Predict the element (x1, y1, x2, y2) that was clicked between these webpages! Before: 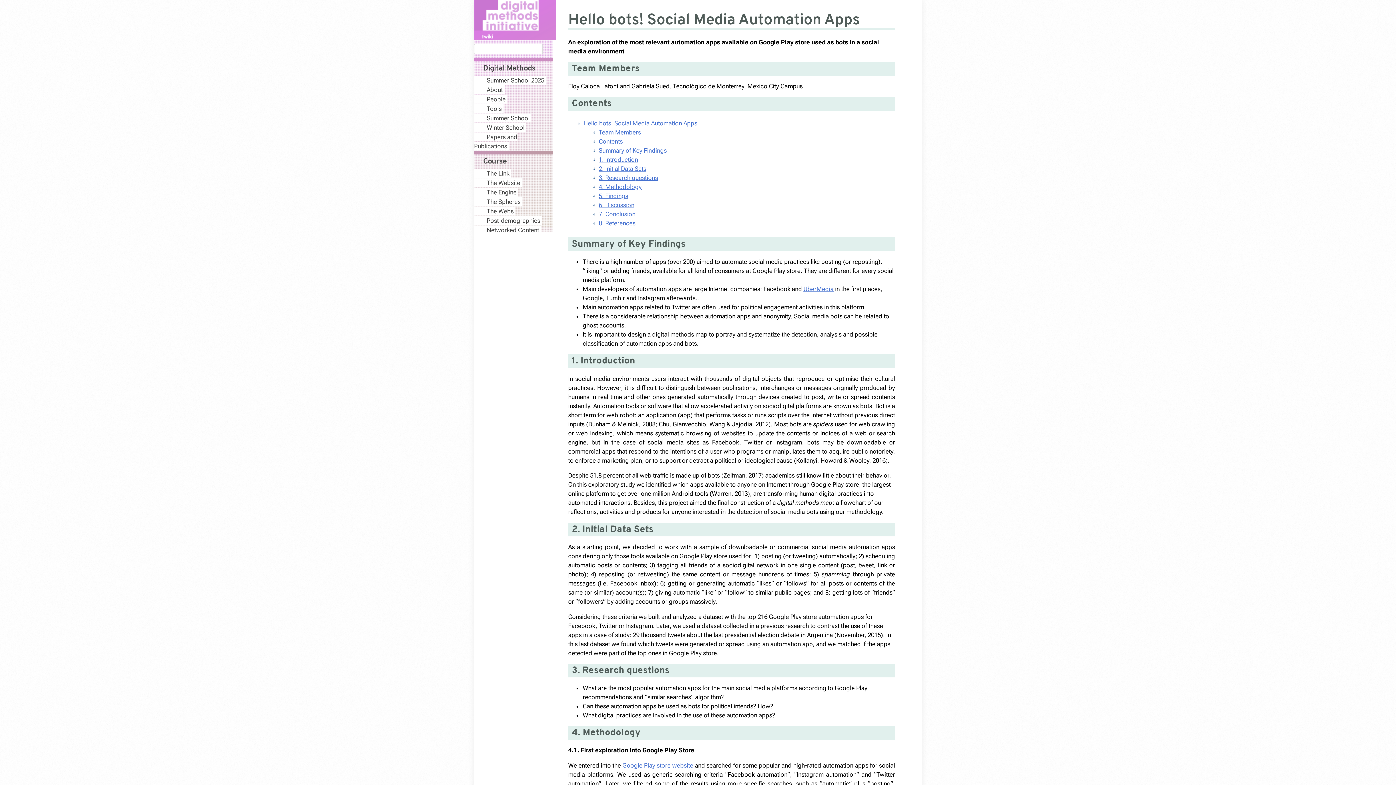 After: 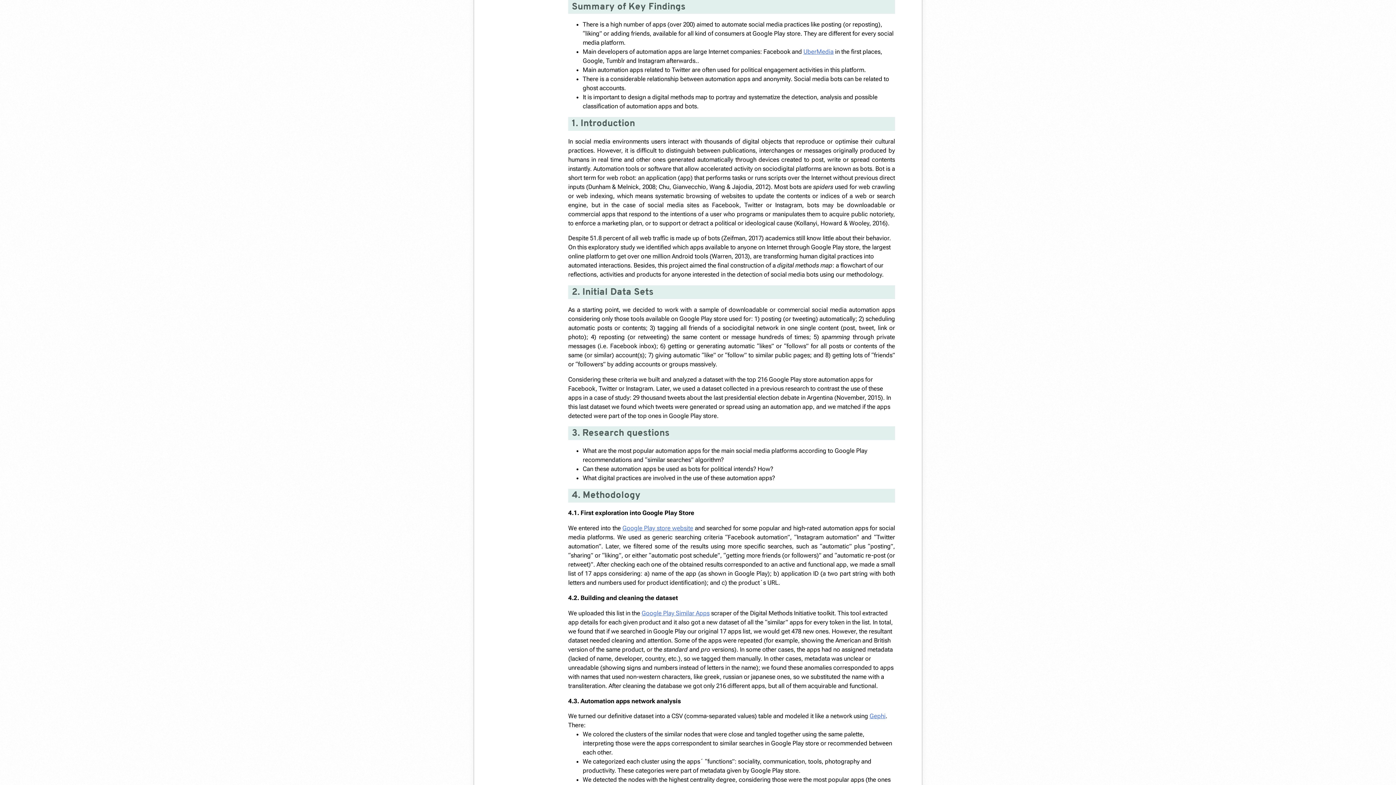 Action: bbox: (598, 146, 666, 154) label: Summary of Key Findings